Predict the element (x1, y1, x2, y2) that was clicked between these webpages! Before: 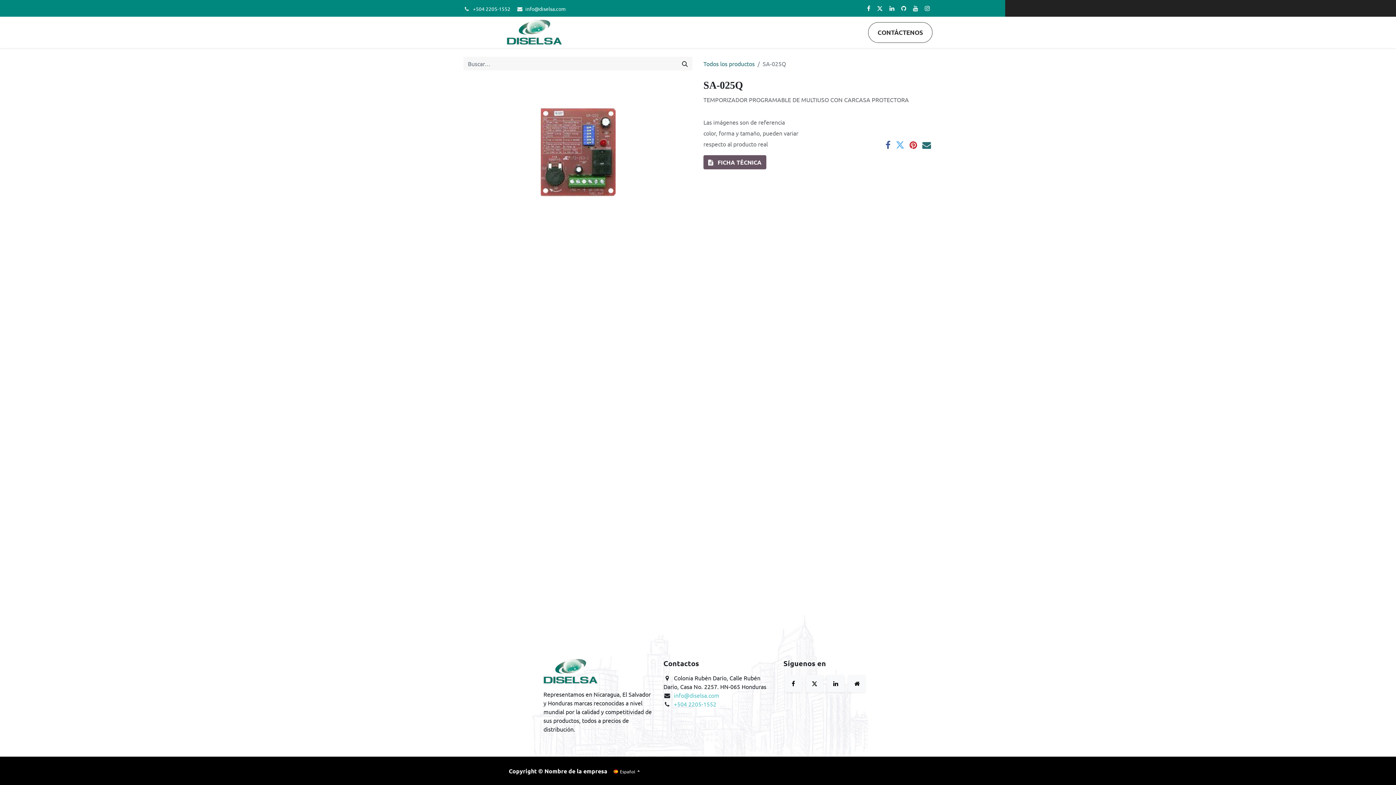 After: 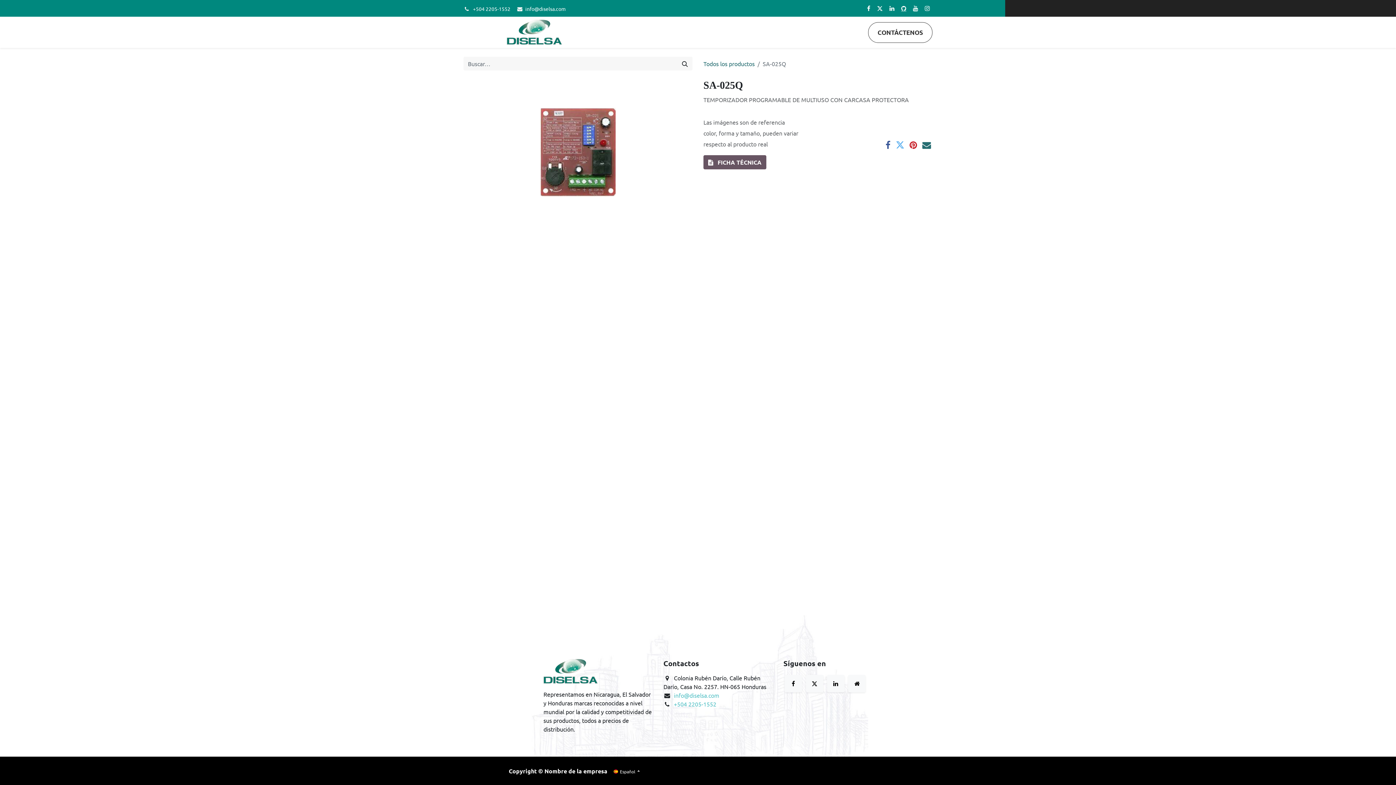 Action: bbox: (900, 4, 908, 12)